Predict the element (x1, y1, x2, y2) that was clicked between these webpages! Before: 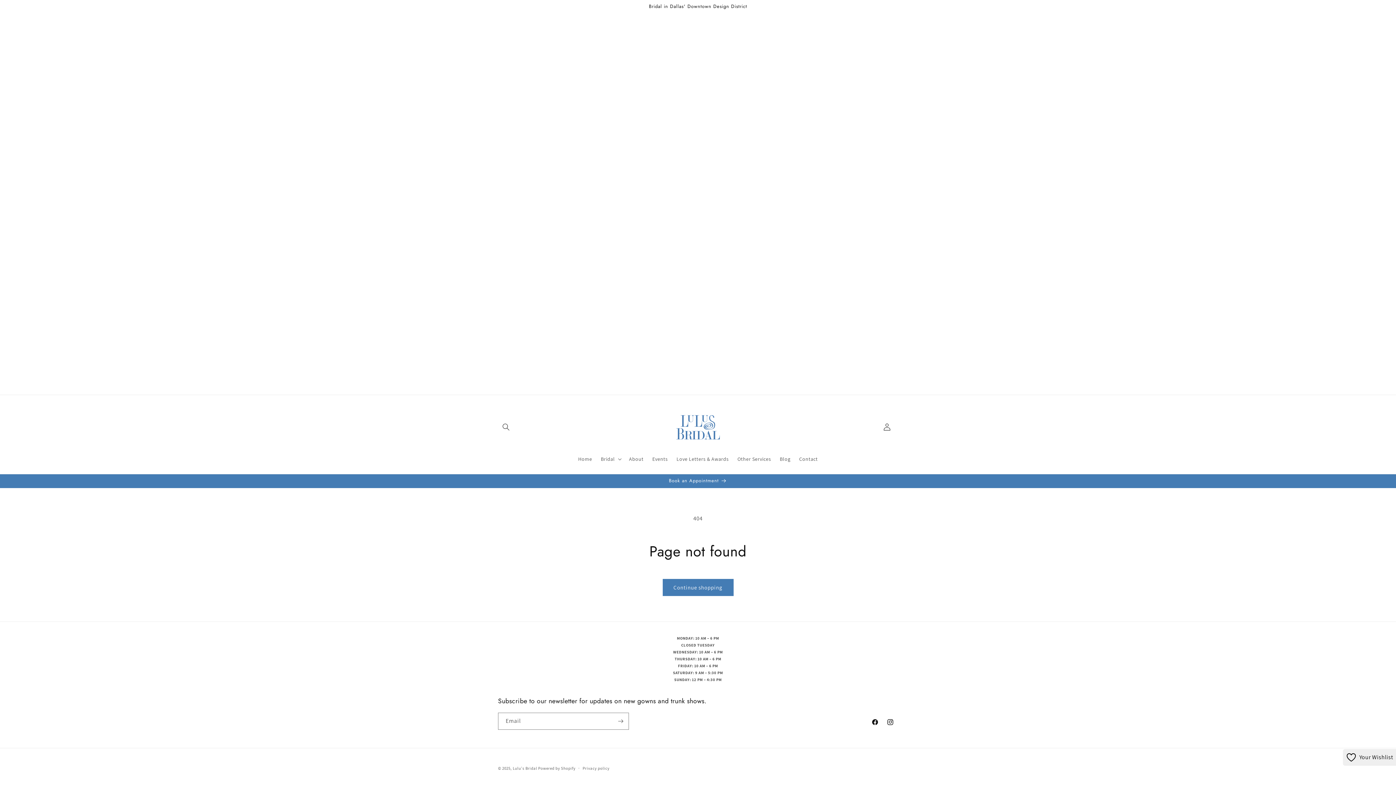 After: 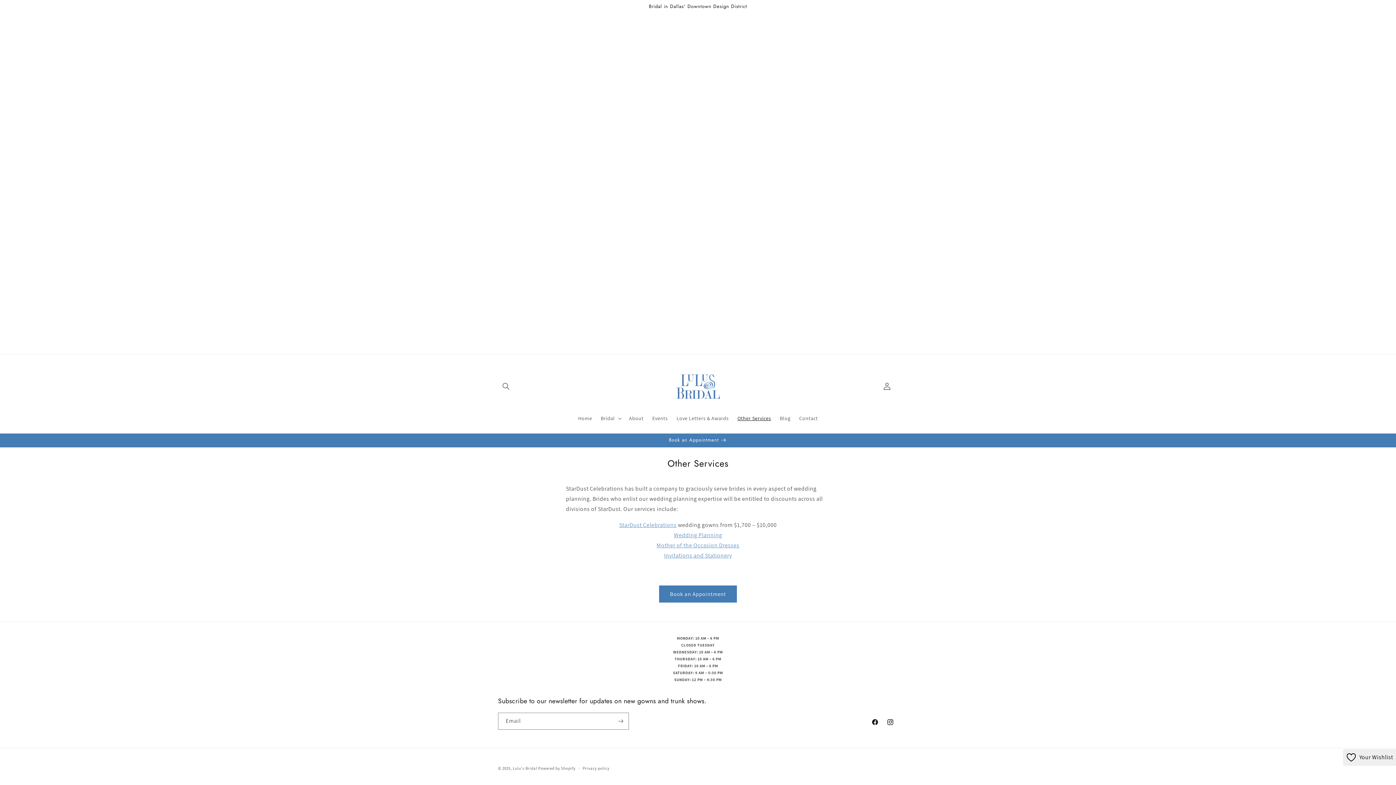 Action: label: Other Services bbox: (733, 451, 775, 466)